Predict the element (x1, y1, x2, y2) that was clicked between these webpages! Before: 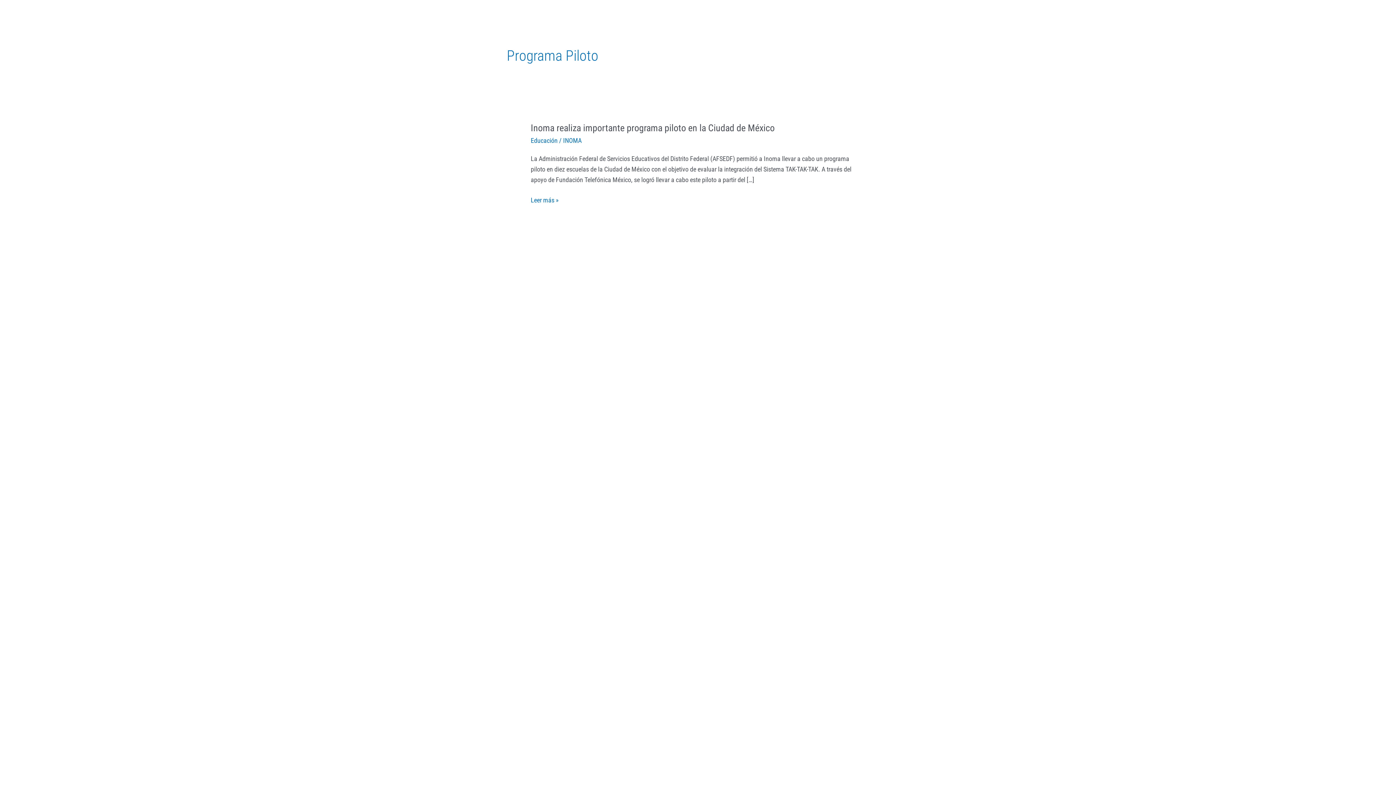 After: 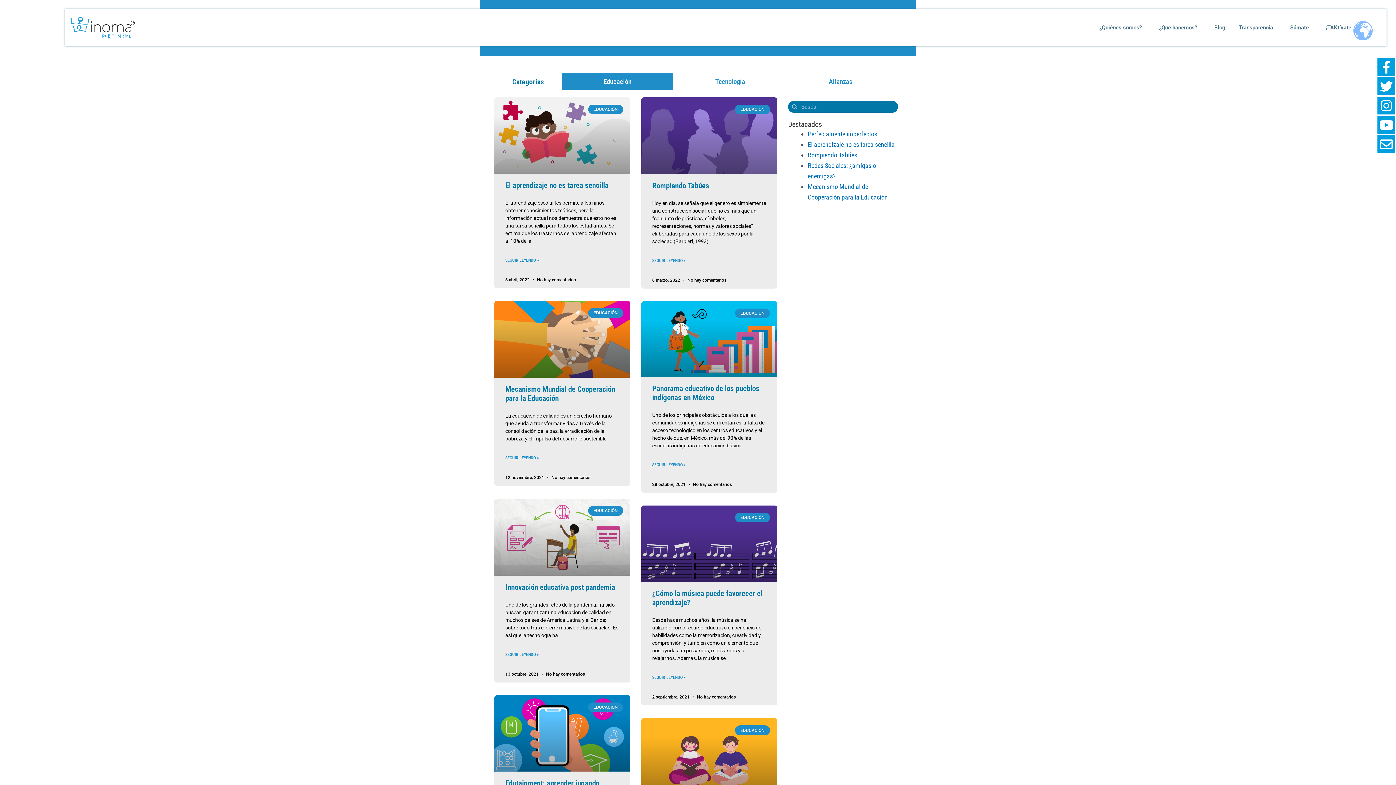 Action: label: Educación bbox: (530, 136, 557, 144)